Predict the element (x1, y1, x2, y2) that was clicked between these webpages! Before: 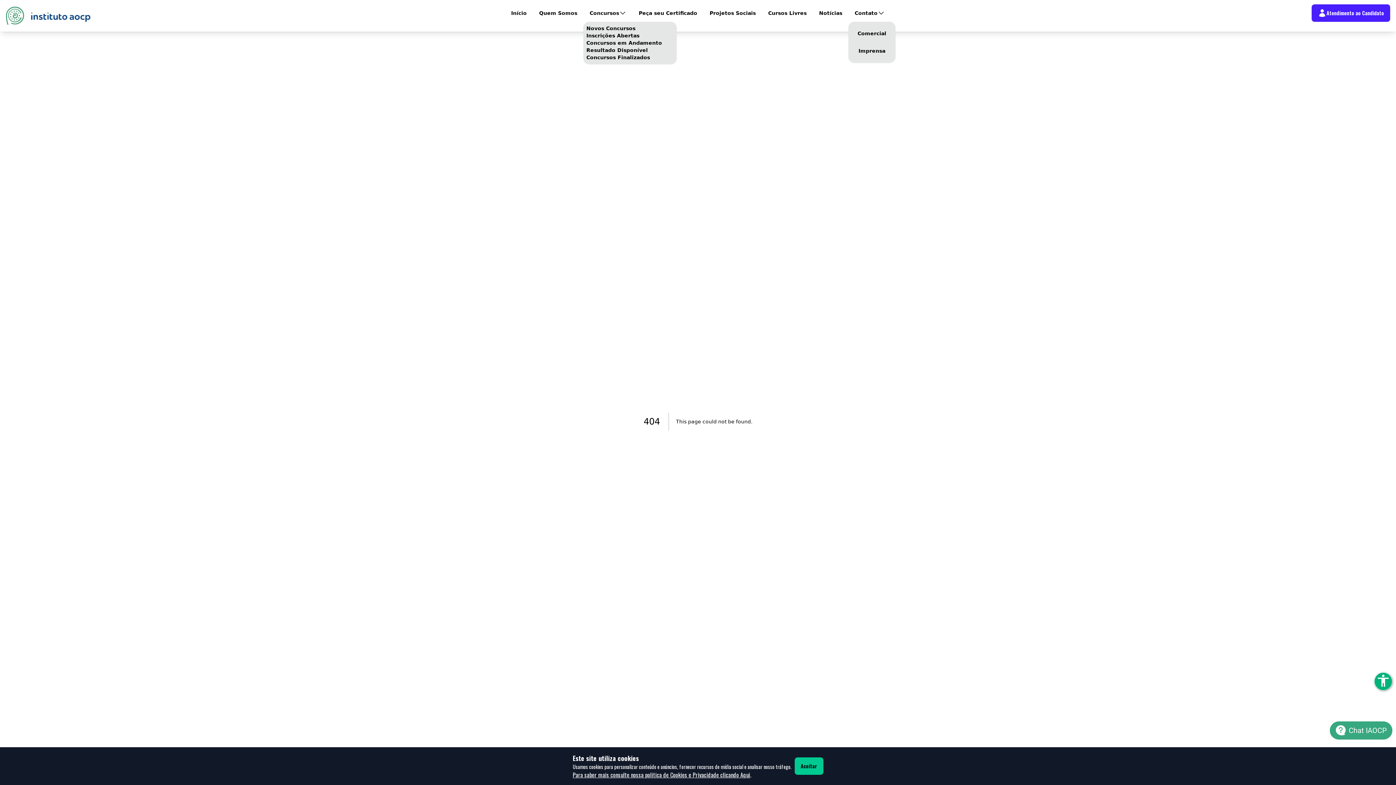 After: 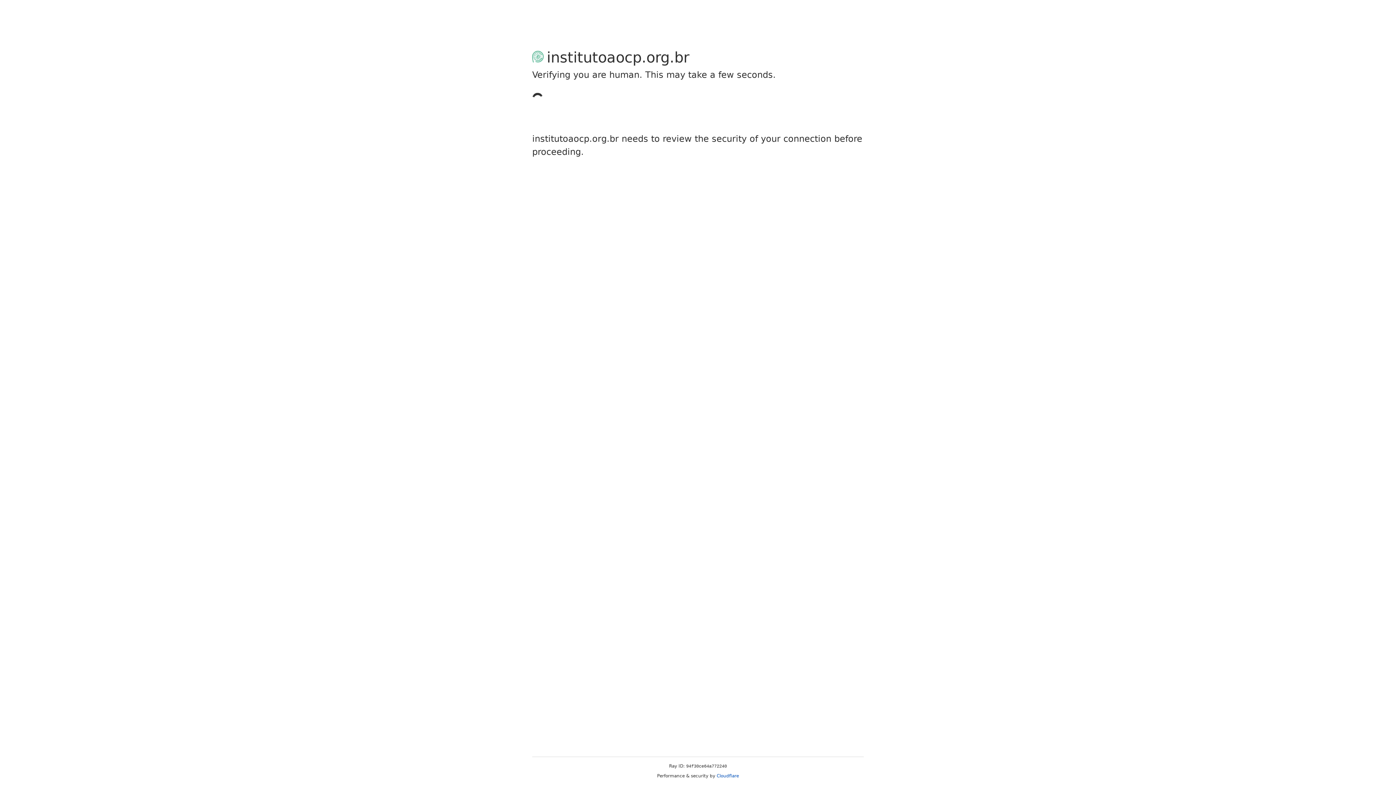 Action: bbox: (1312, 4, 1390, 21) label: Atendimento ao Candidato